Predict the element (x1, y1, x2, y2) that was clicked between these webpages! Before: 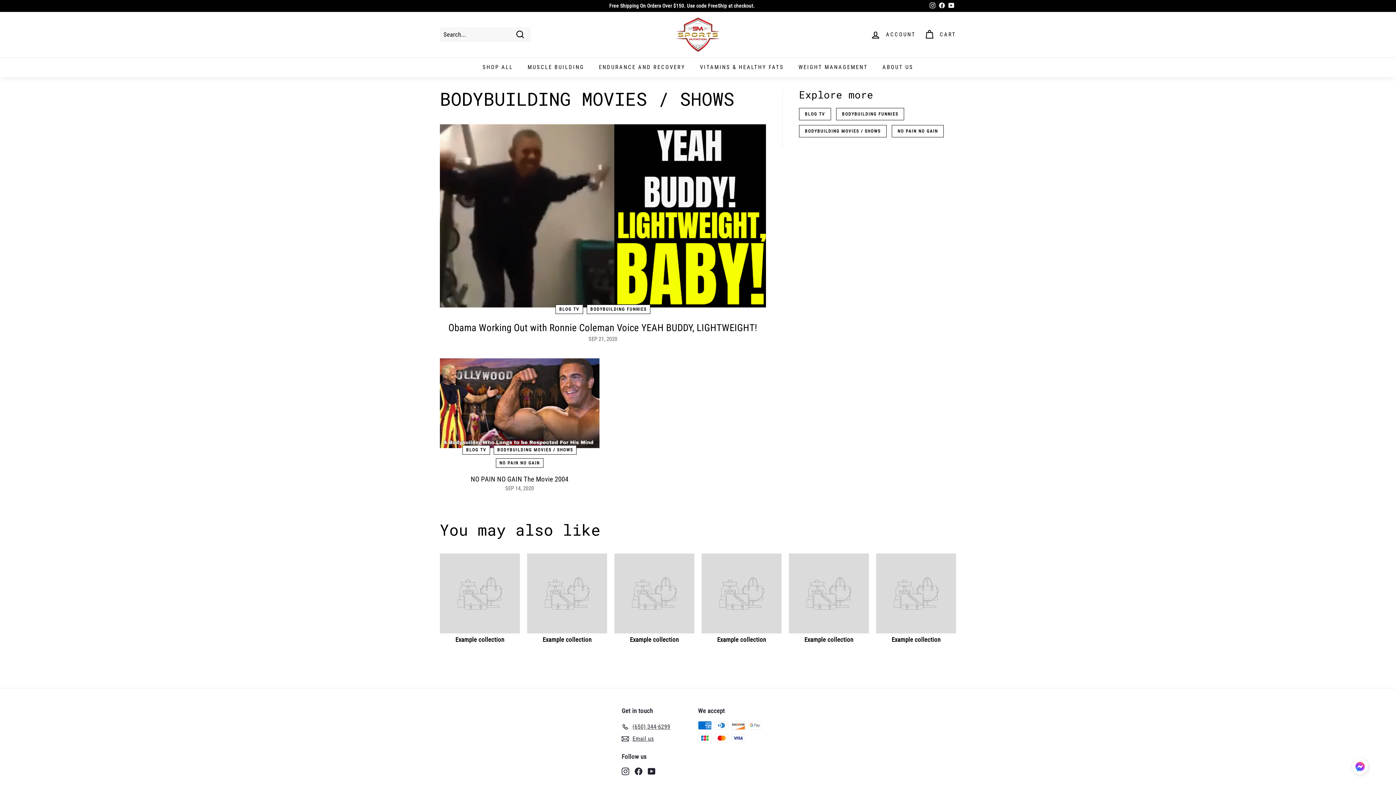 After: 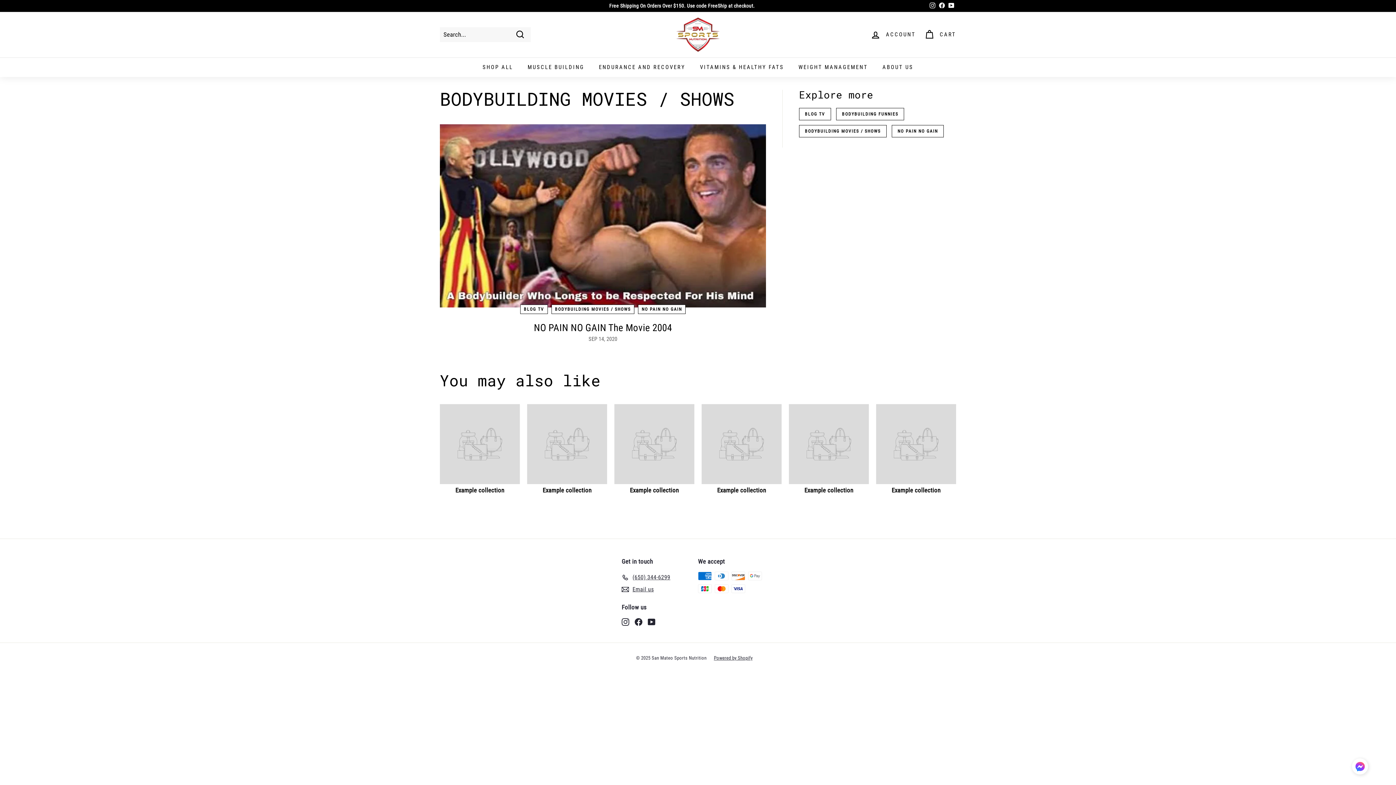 Action: label: NO PAIN NO GAIN bbox: (892, 124, 944, 137)